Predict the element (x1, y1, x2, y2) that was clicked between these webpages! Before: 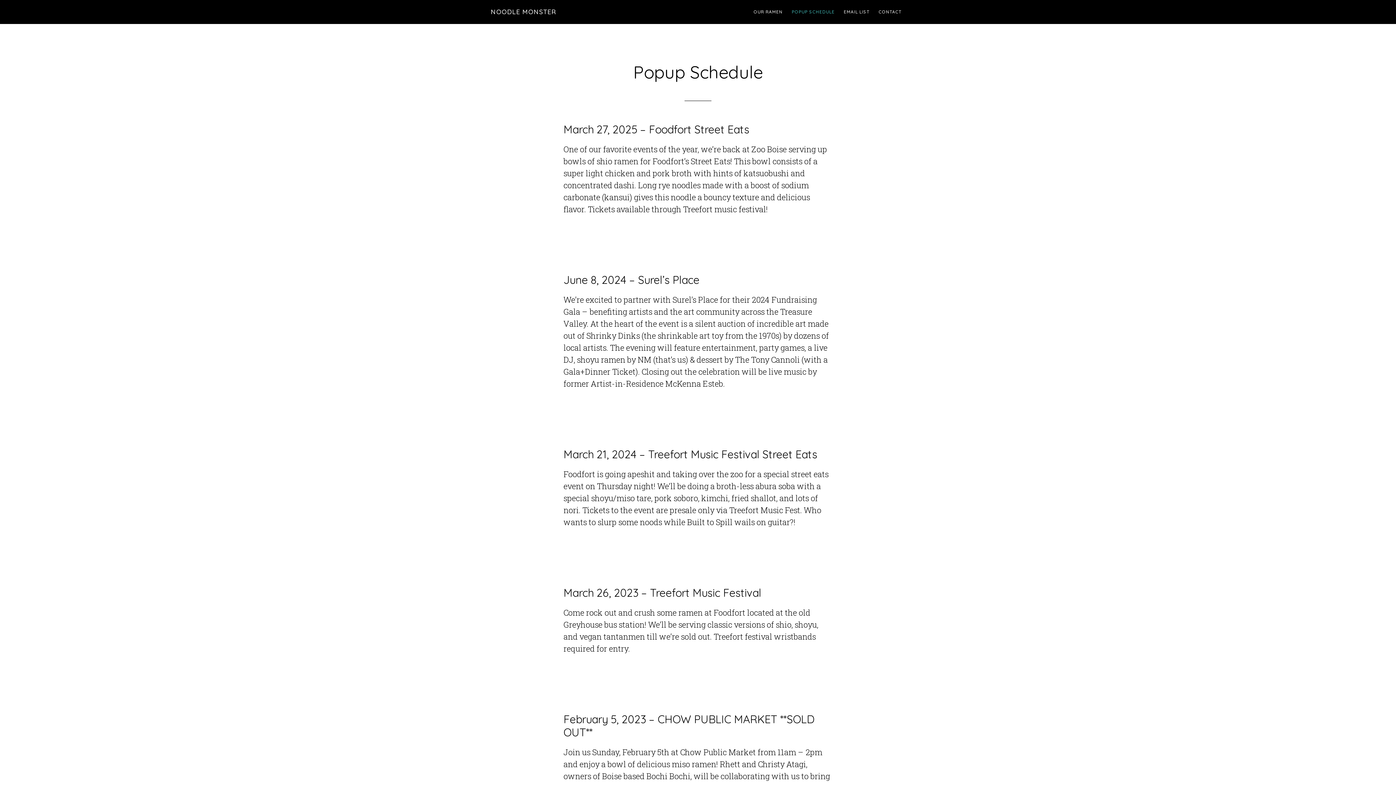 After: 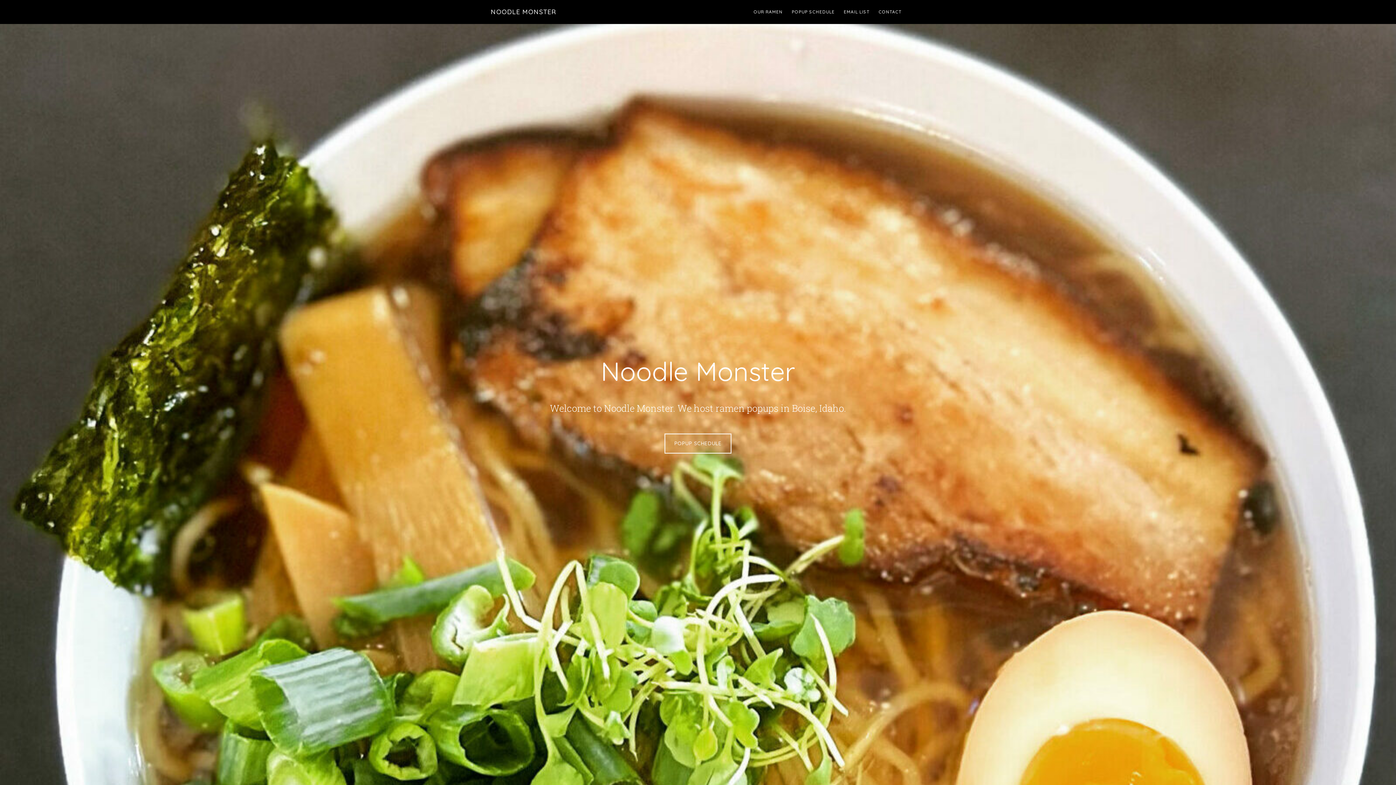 Action: bbox: (490, 7, 556, 16) label: NOODLE MONSTER